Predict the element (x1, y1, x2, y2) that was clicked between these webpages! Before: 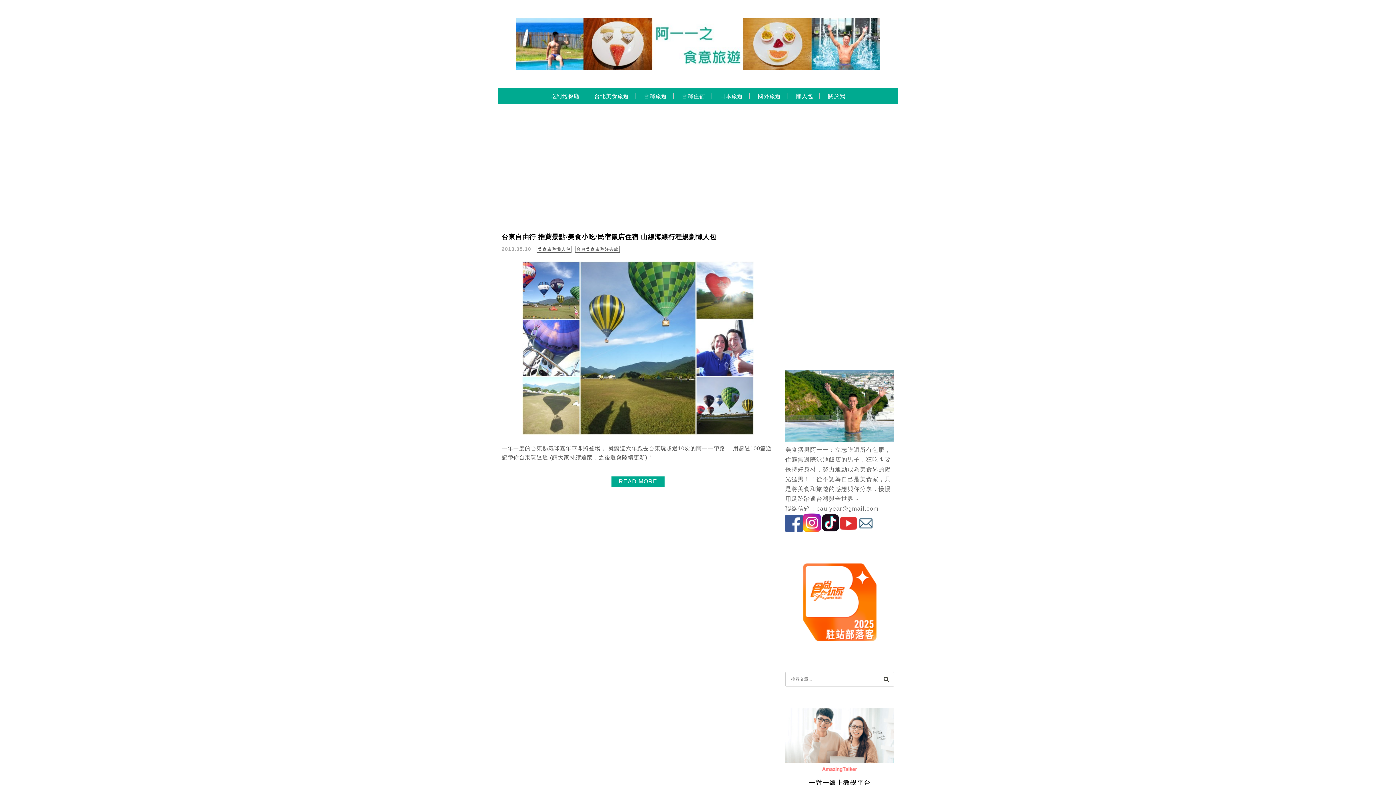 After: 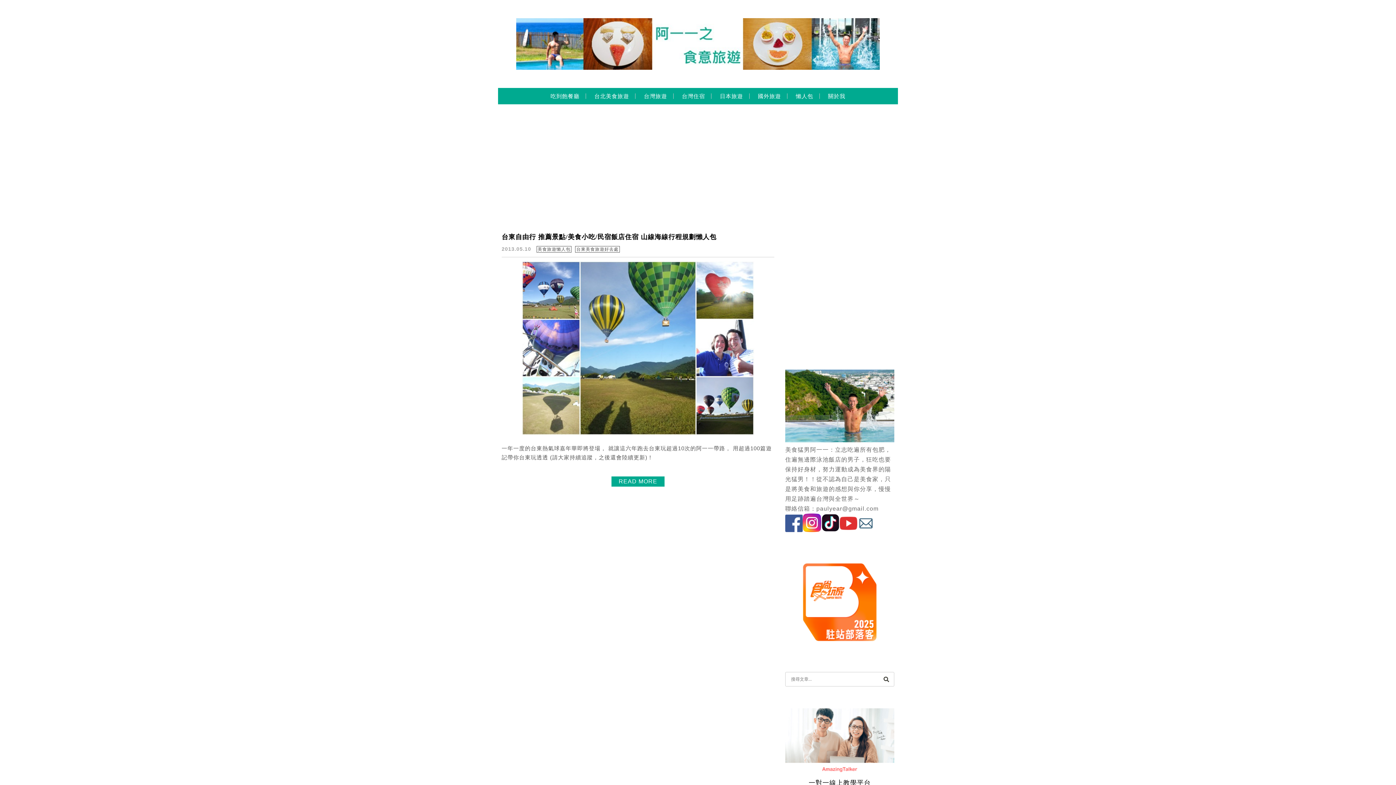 Action: bbox: (785, 527, 802, 533)